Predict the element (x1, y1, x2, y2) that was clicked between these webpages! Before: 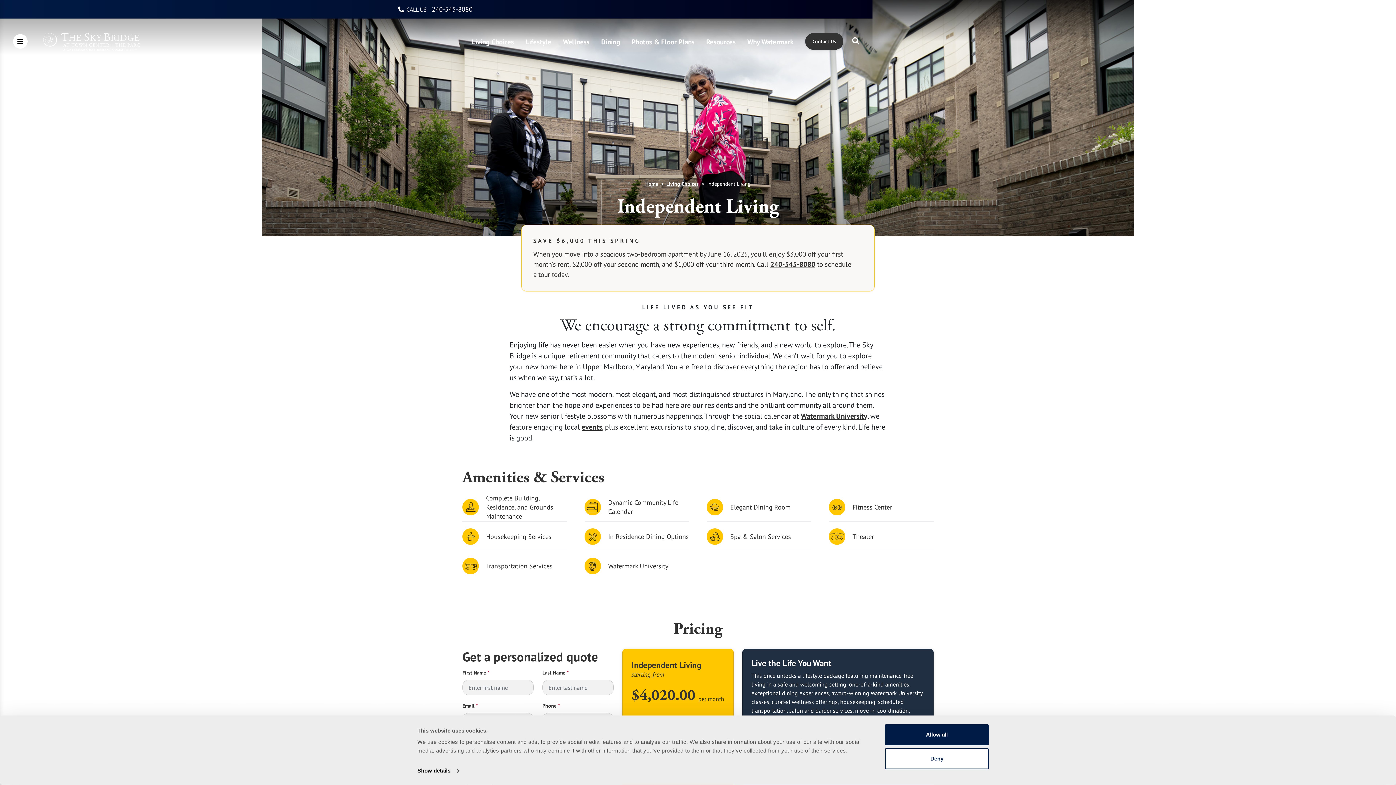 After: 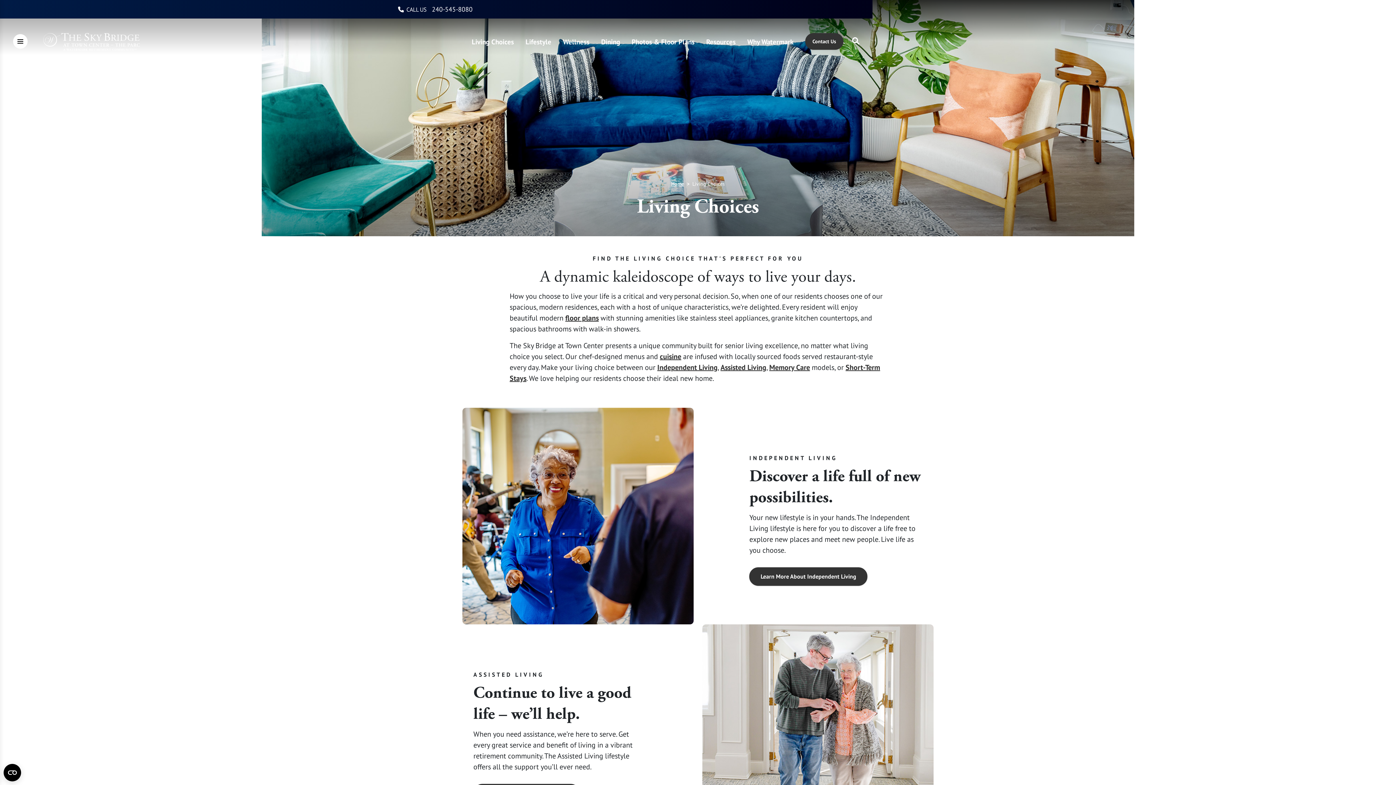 Action: label: Living Choices bbox: (466, 35, 519, 47)